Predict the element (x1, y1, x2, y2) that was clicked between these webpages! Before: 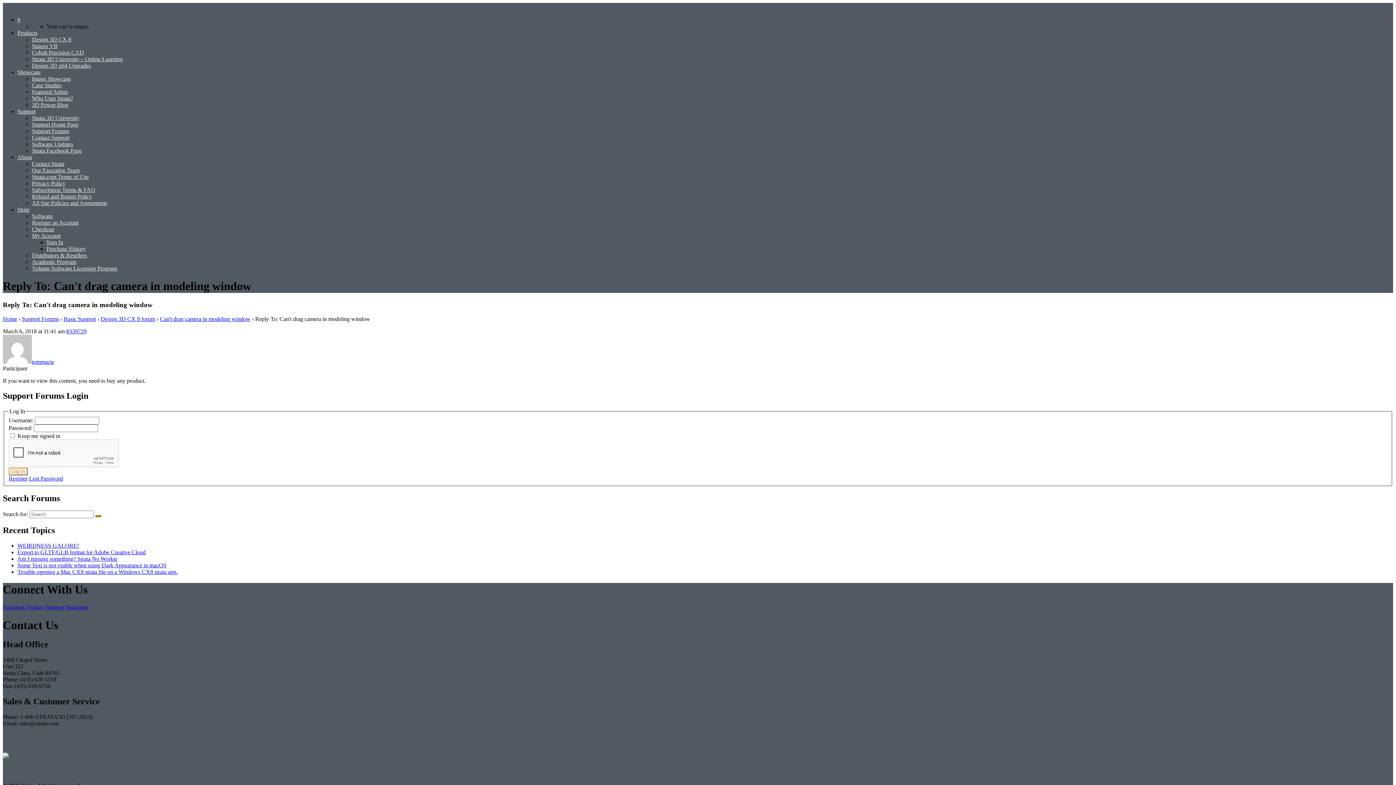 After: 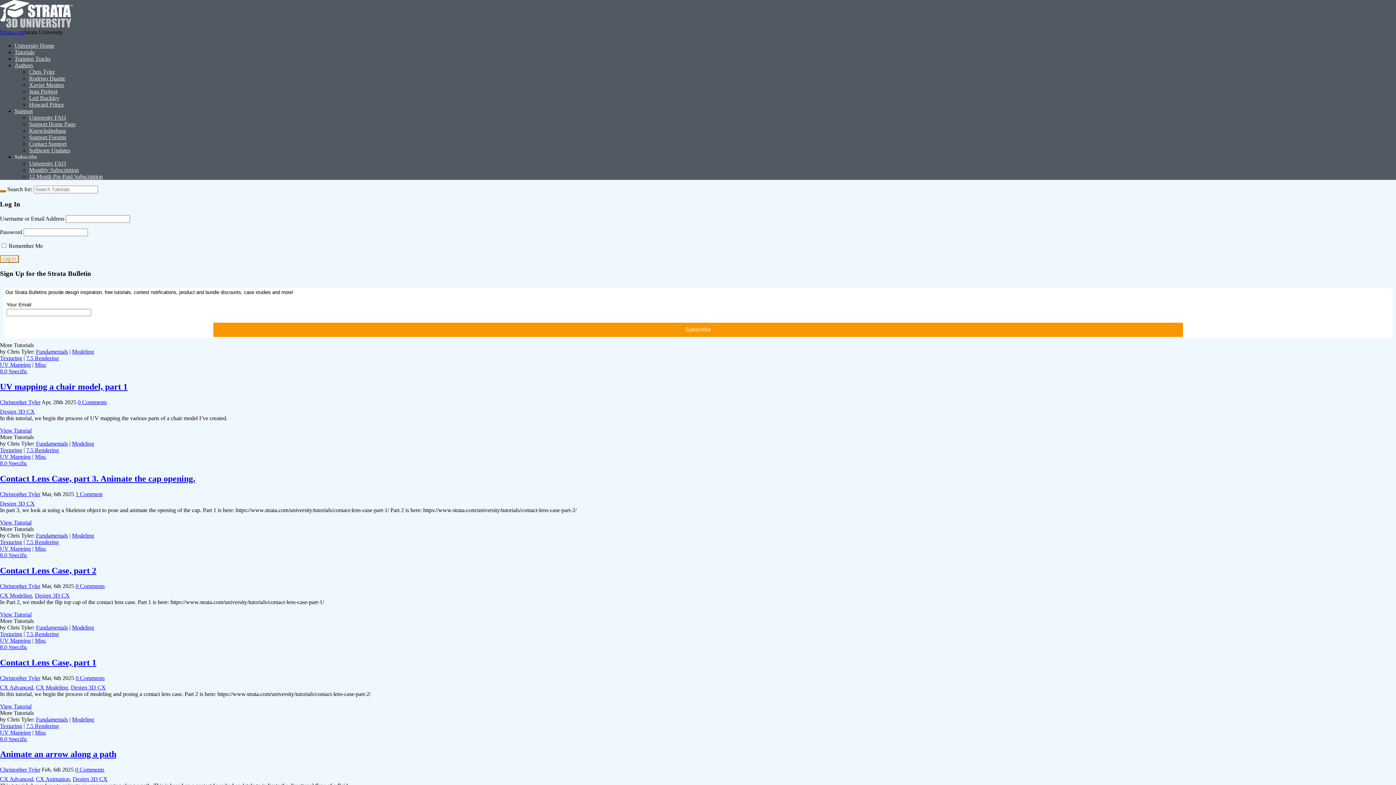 Action: label: Strata 3D University bbox: (32, 114, 79, 121)